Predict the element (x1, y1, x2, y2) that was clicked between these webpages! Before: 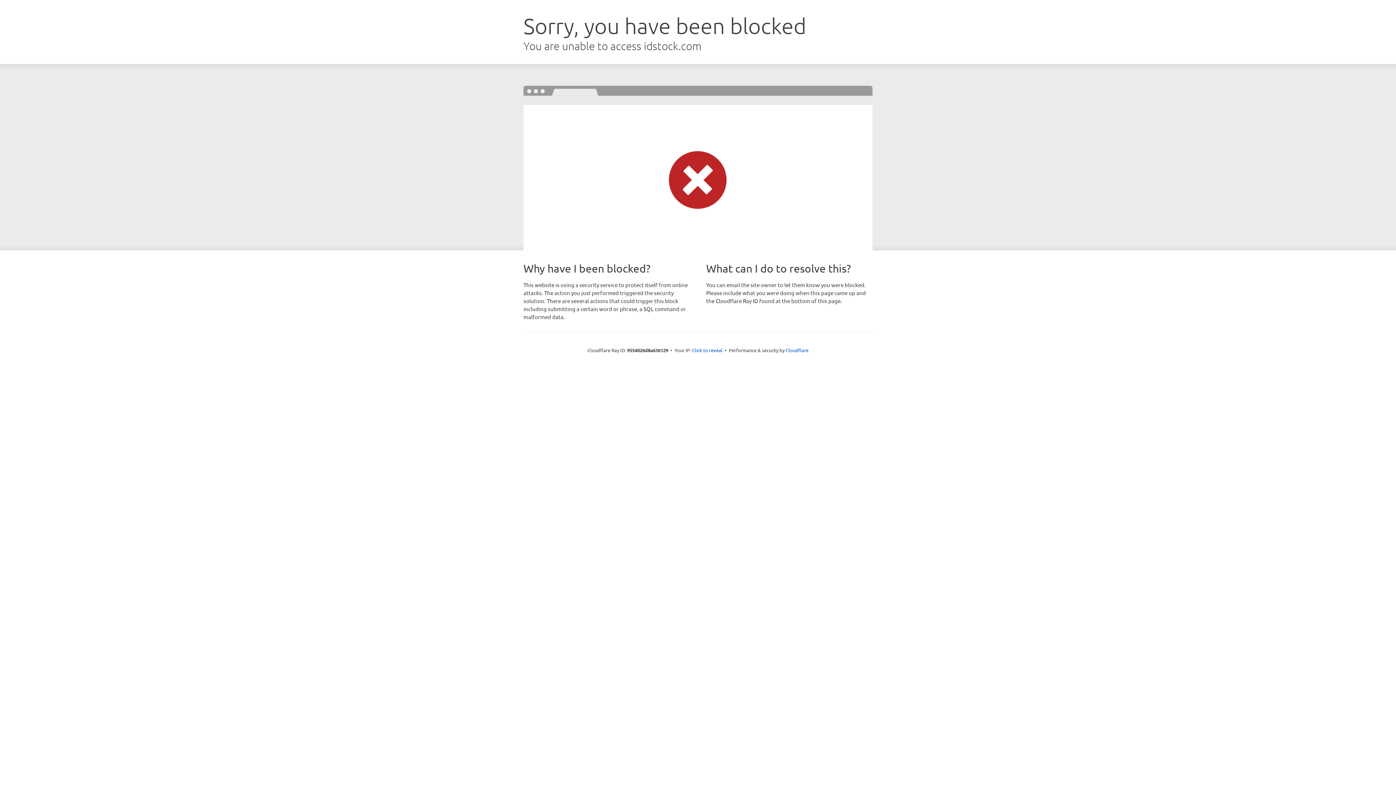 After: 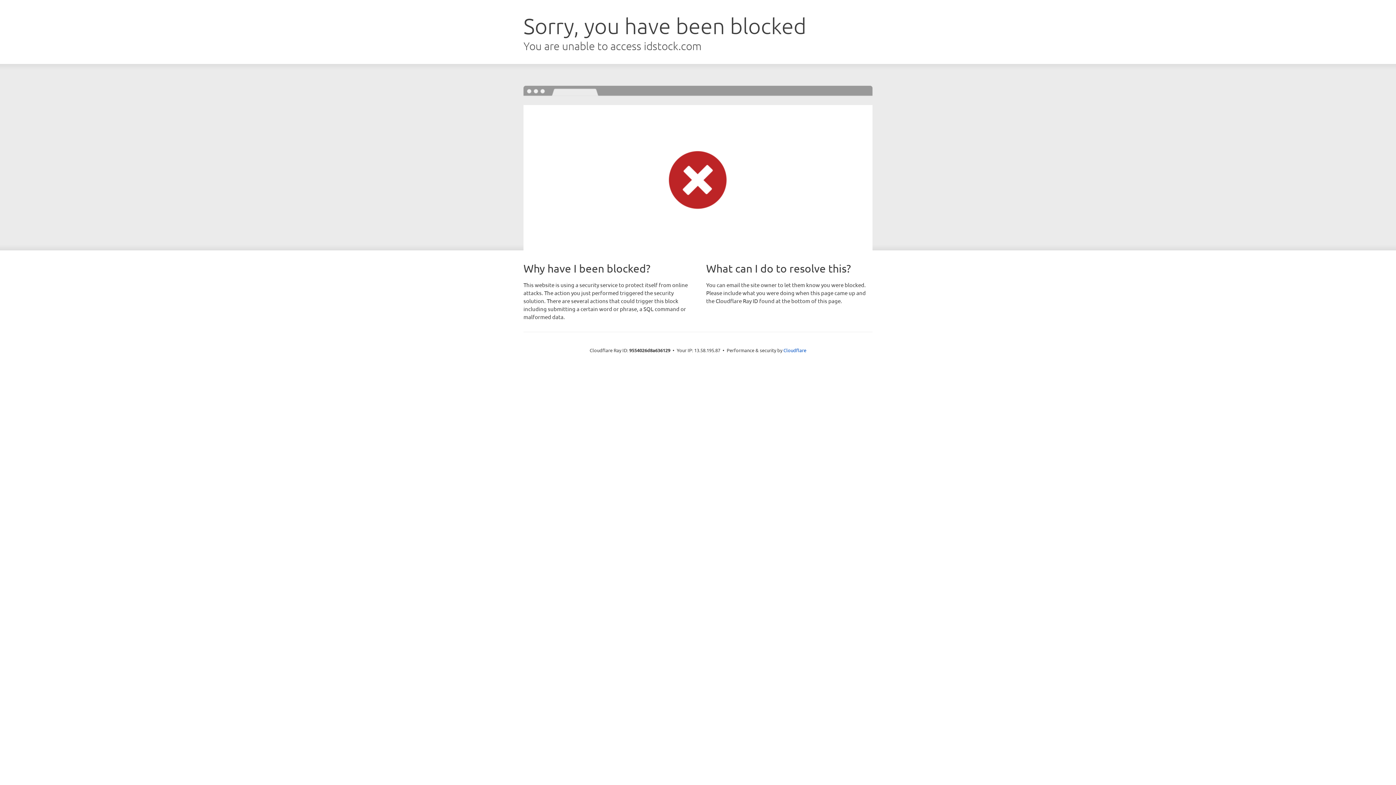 Action: bbox: (692, 346, 722, 353) label: Click to reveal